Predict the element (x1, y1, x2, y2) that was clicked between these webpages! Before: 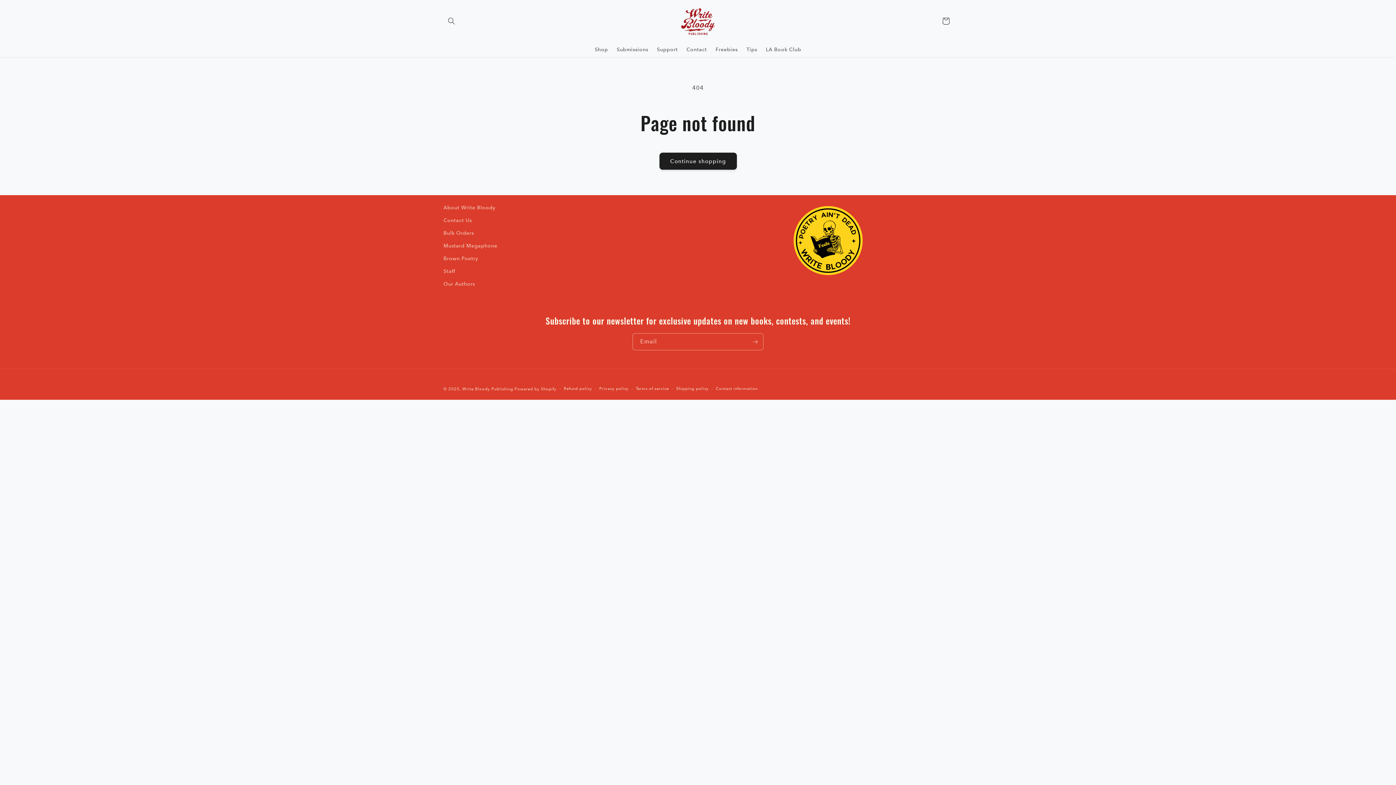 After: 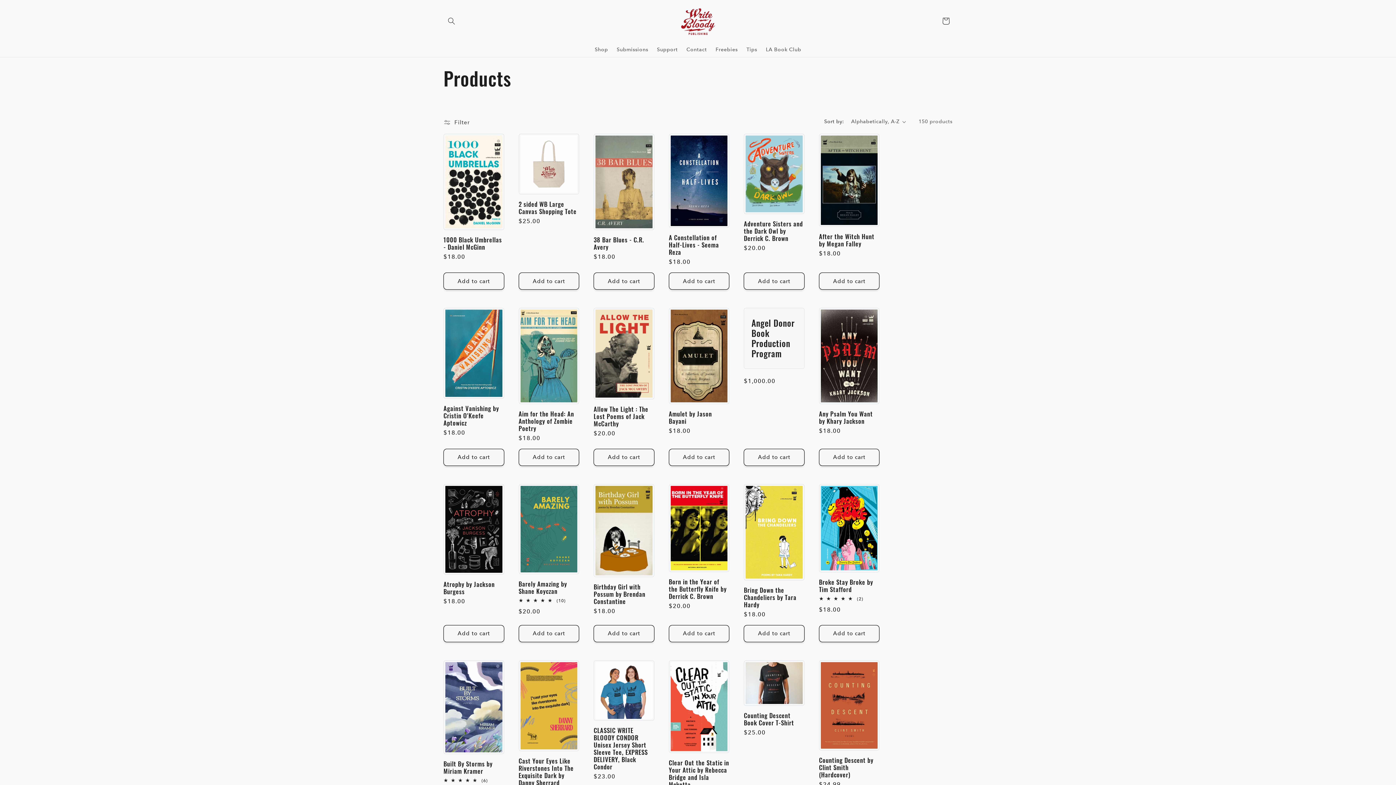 Action: label: Continue shopping bbox: (659, 152, 736, 169)